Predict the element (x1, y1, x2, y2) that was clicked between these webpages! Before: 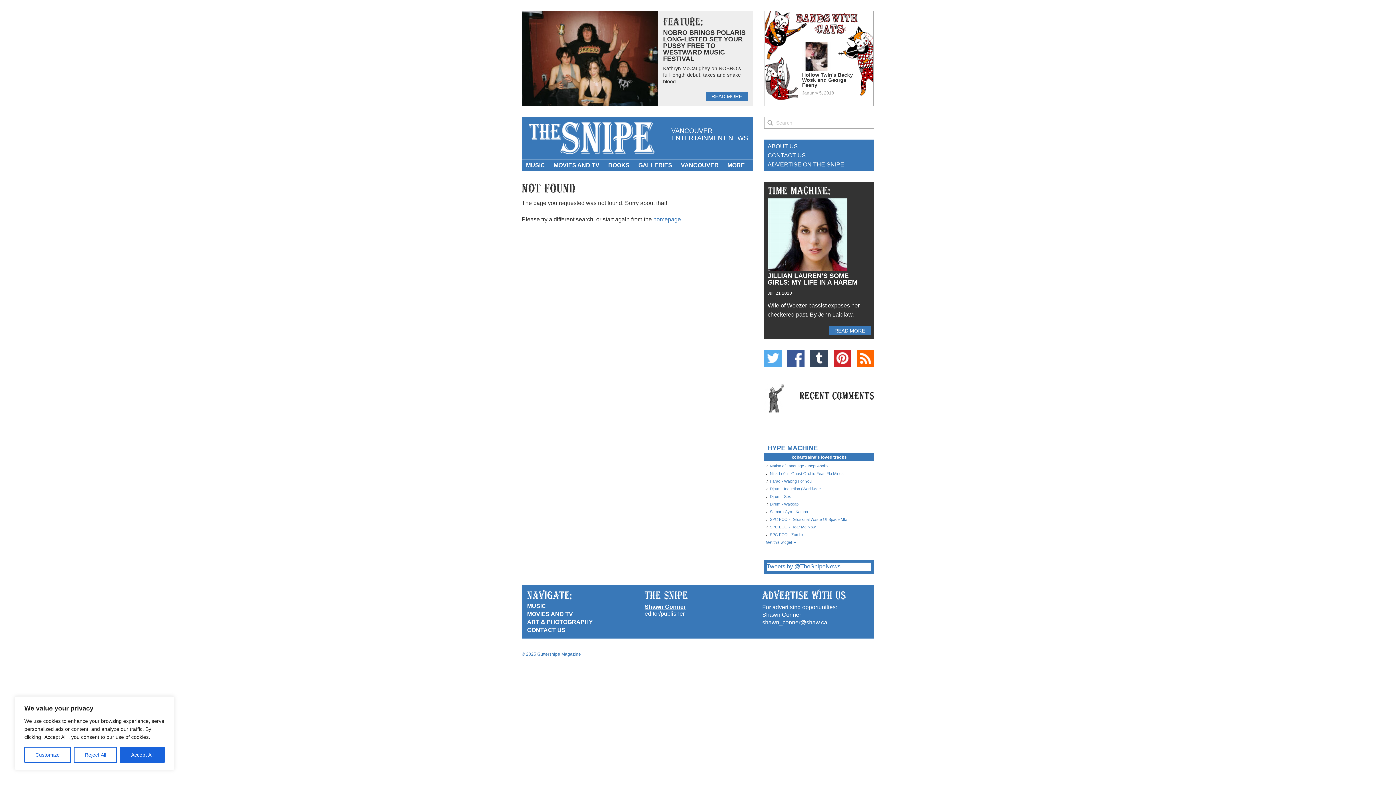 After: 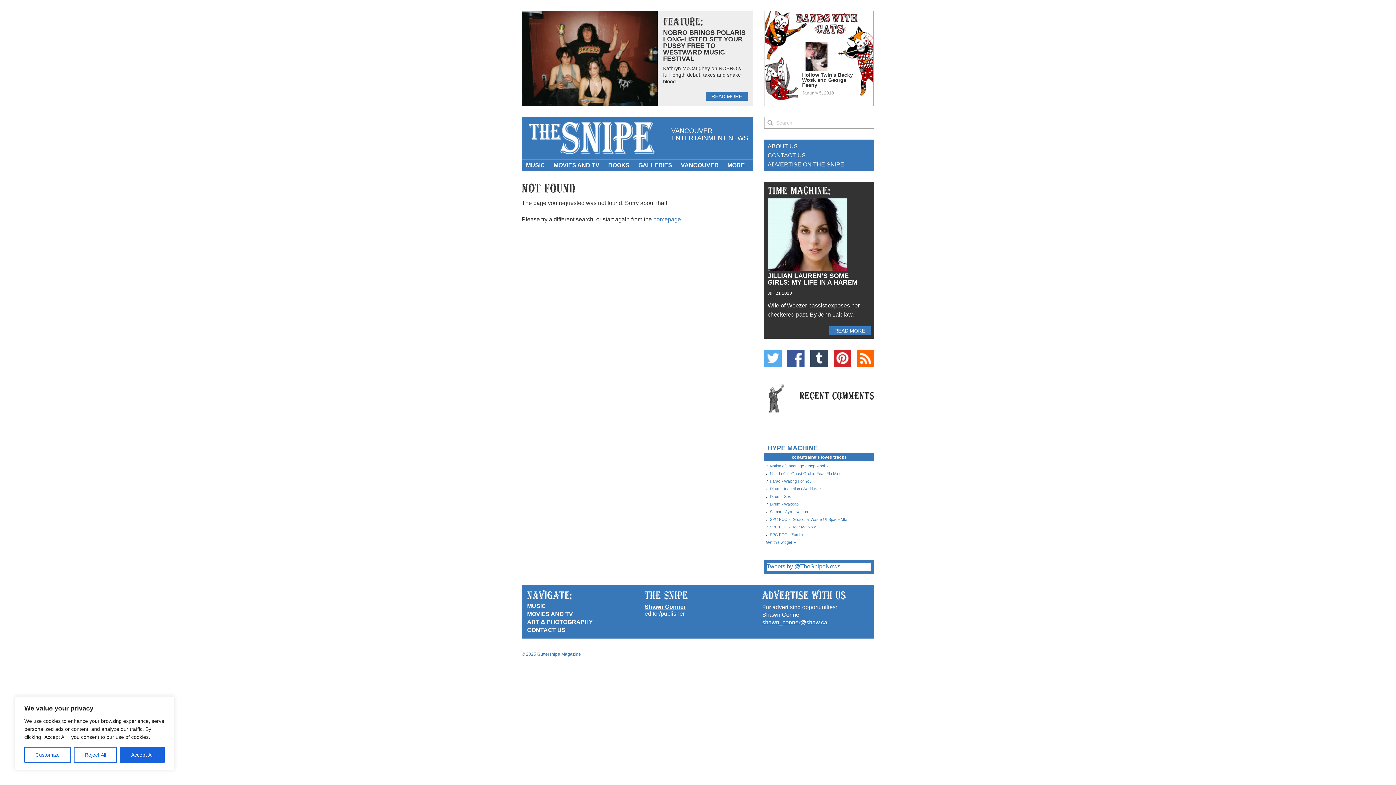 Action: bbox: (762, 619, 827, 625) label: shawn_conner@shaw.ca